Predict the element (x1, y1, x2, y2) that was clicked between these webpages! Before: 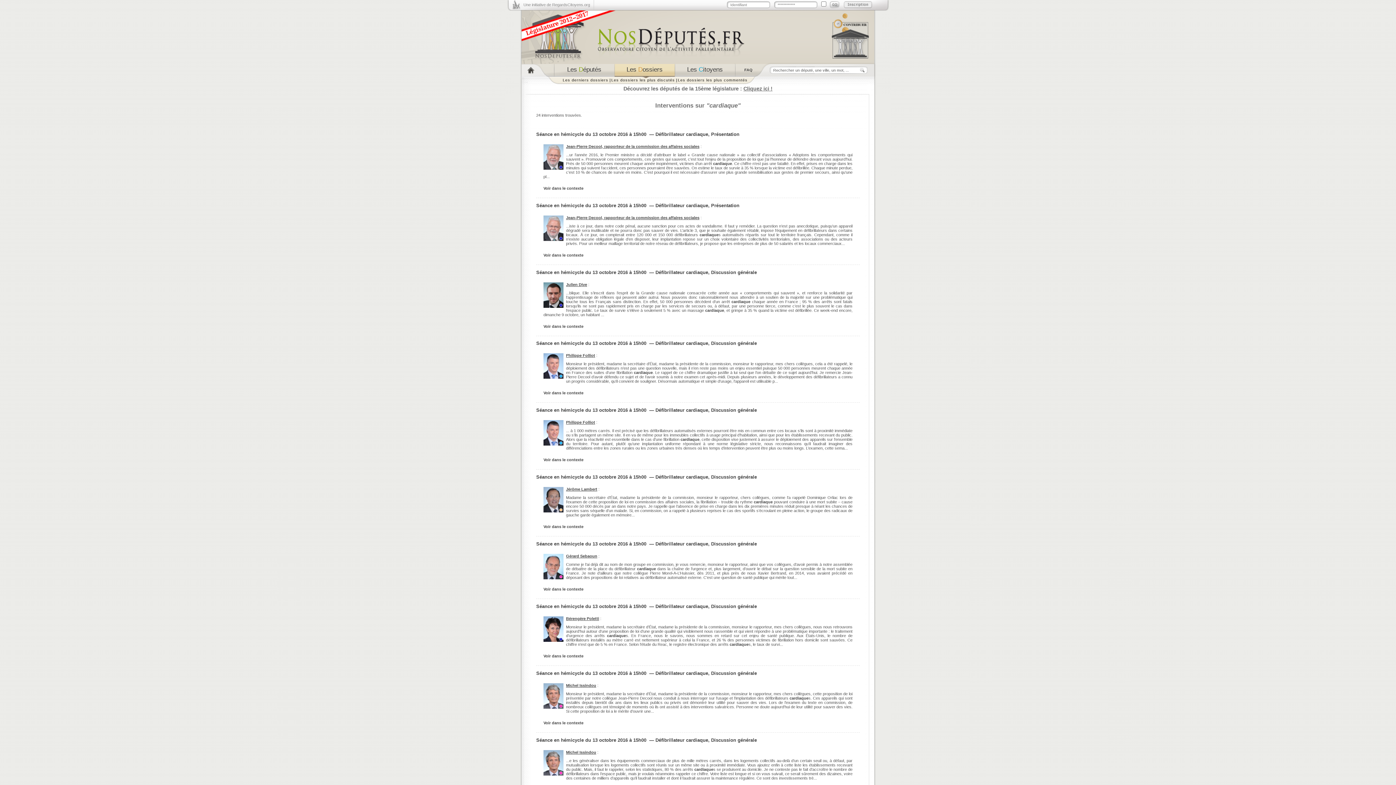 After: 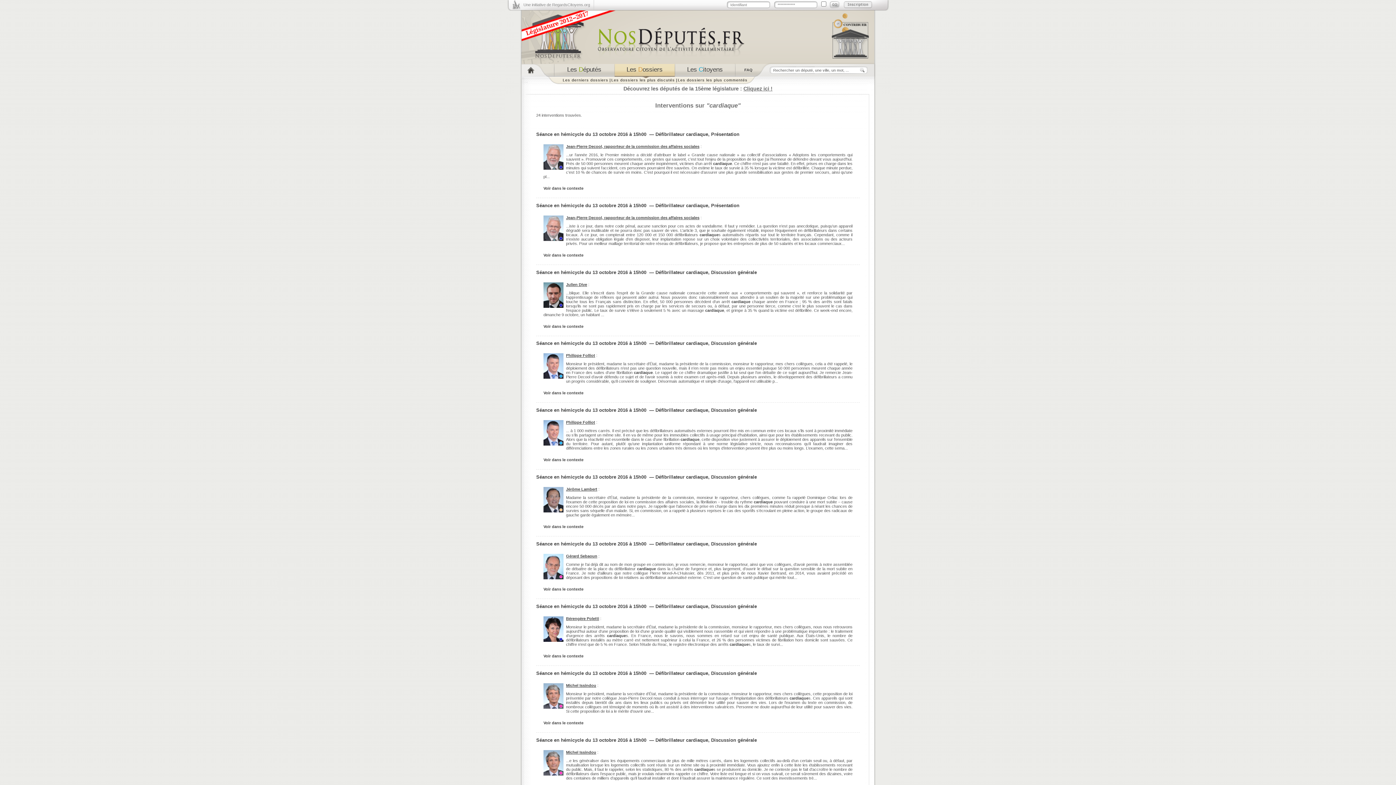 Action: bbox: (830, 11, 870, 59)